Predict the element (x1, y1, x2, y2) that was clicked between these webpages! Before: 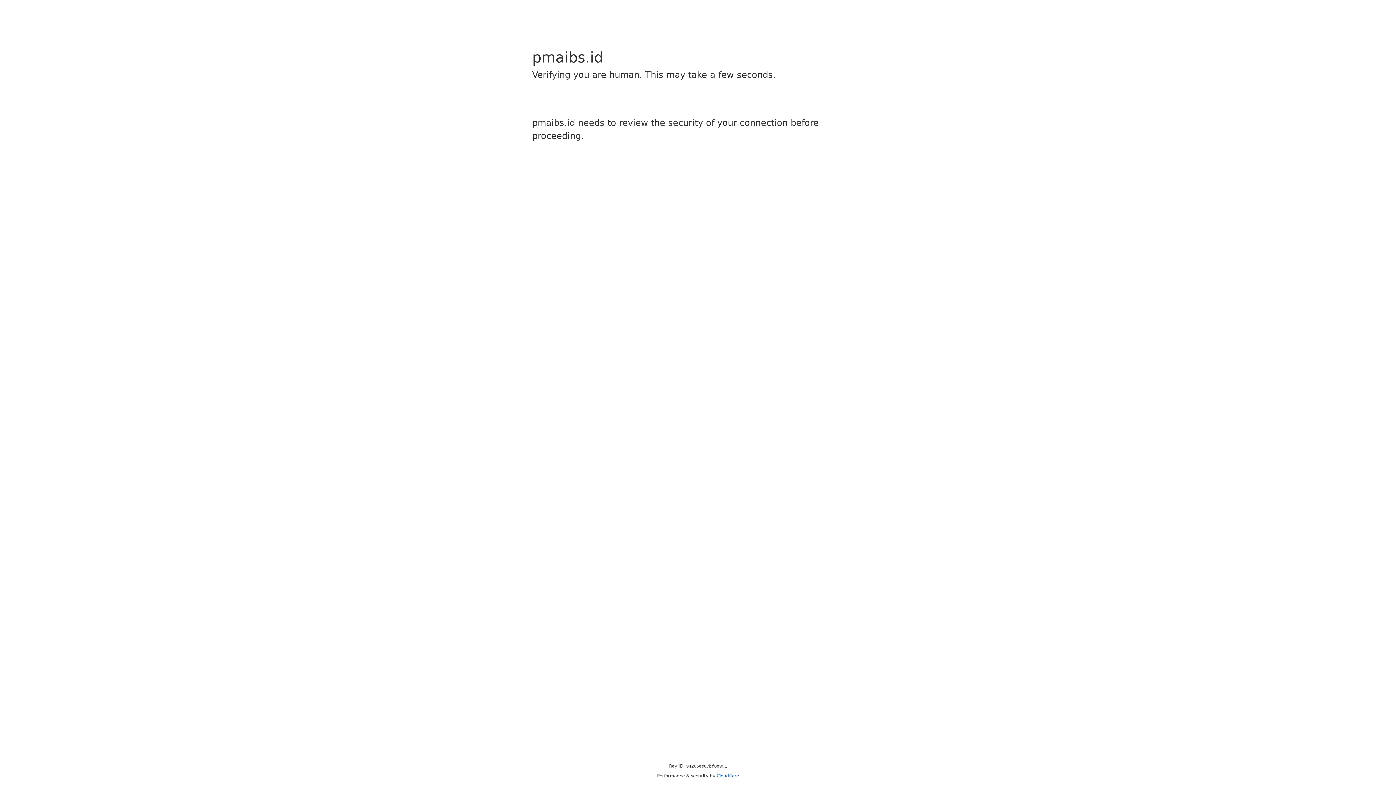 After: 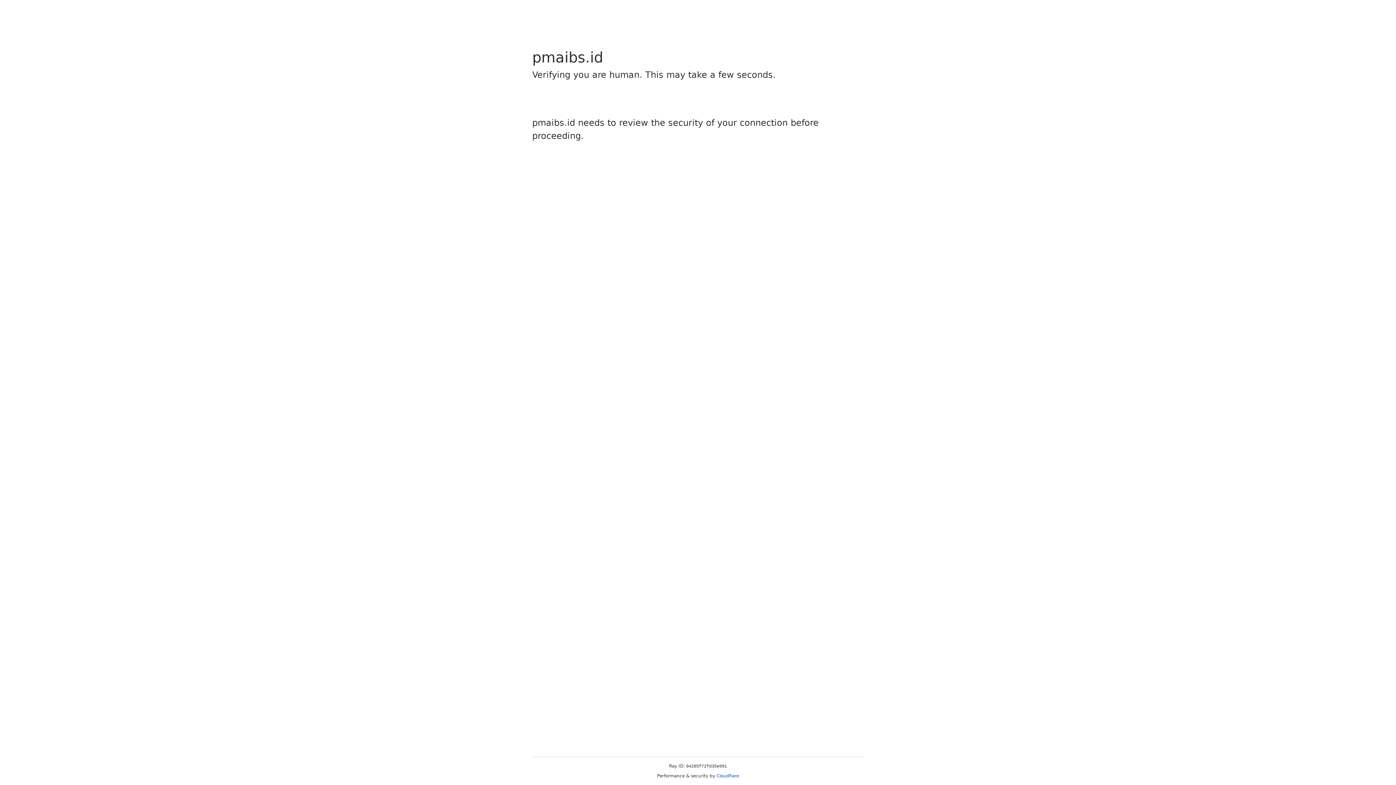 Action: bbox: (716, 773, 739, 778) label: Cloudflare